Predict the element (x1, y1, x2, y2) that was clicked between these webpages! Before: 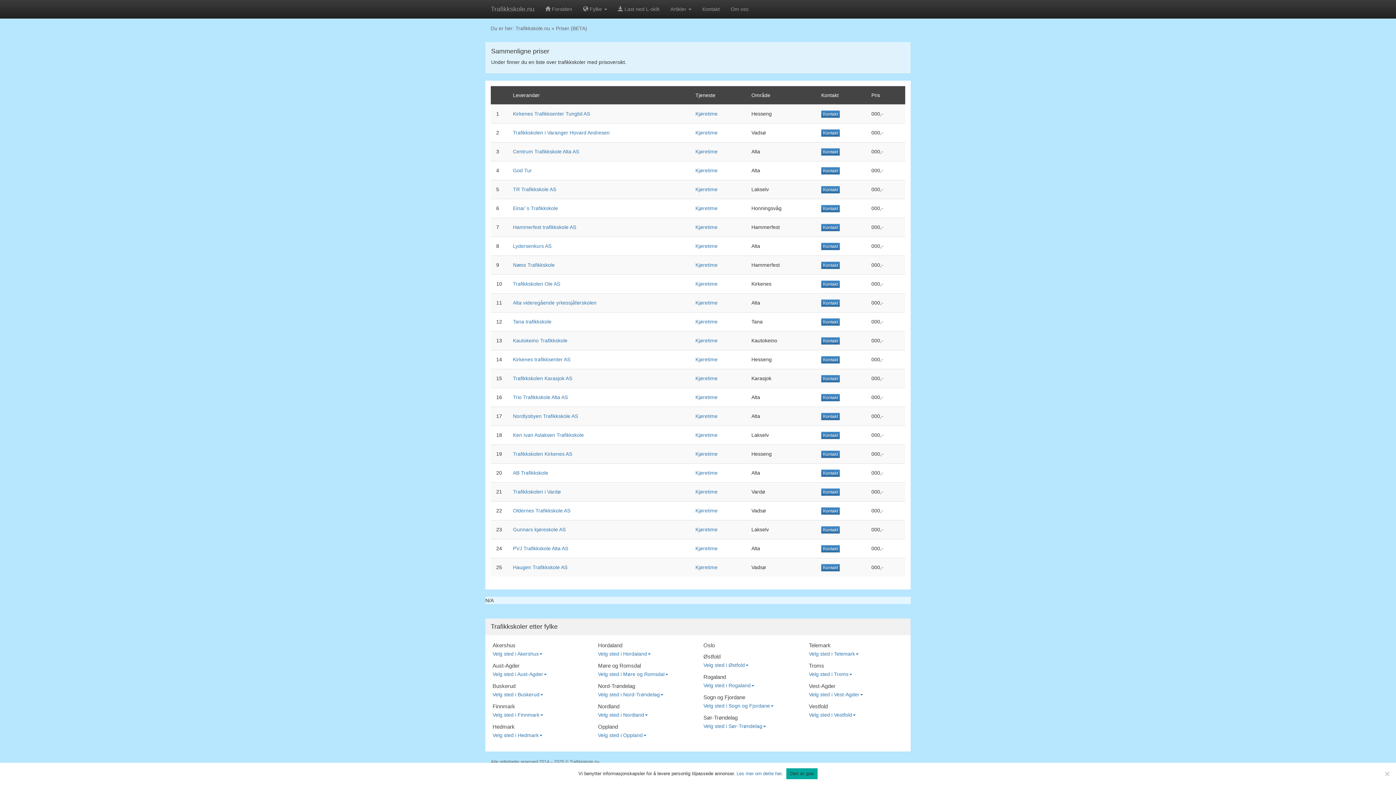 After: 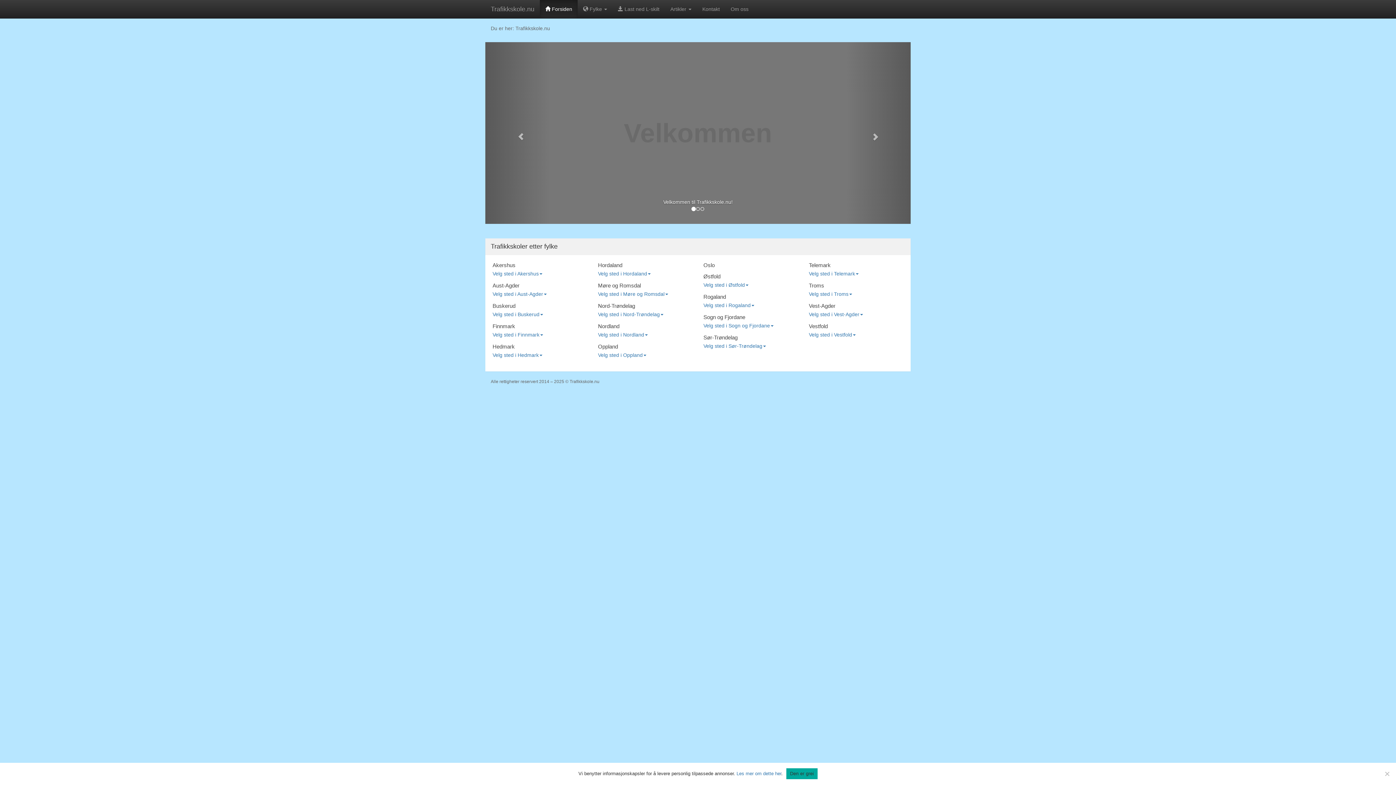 Action: label: Trafikkskole.nu bbox: (485, 0, 540, 18)